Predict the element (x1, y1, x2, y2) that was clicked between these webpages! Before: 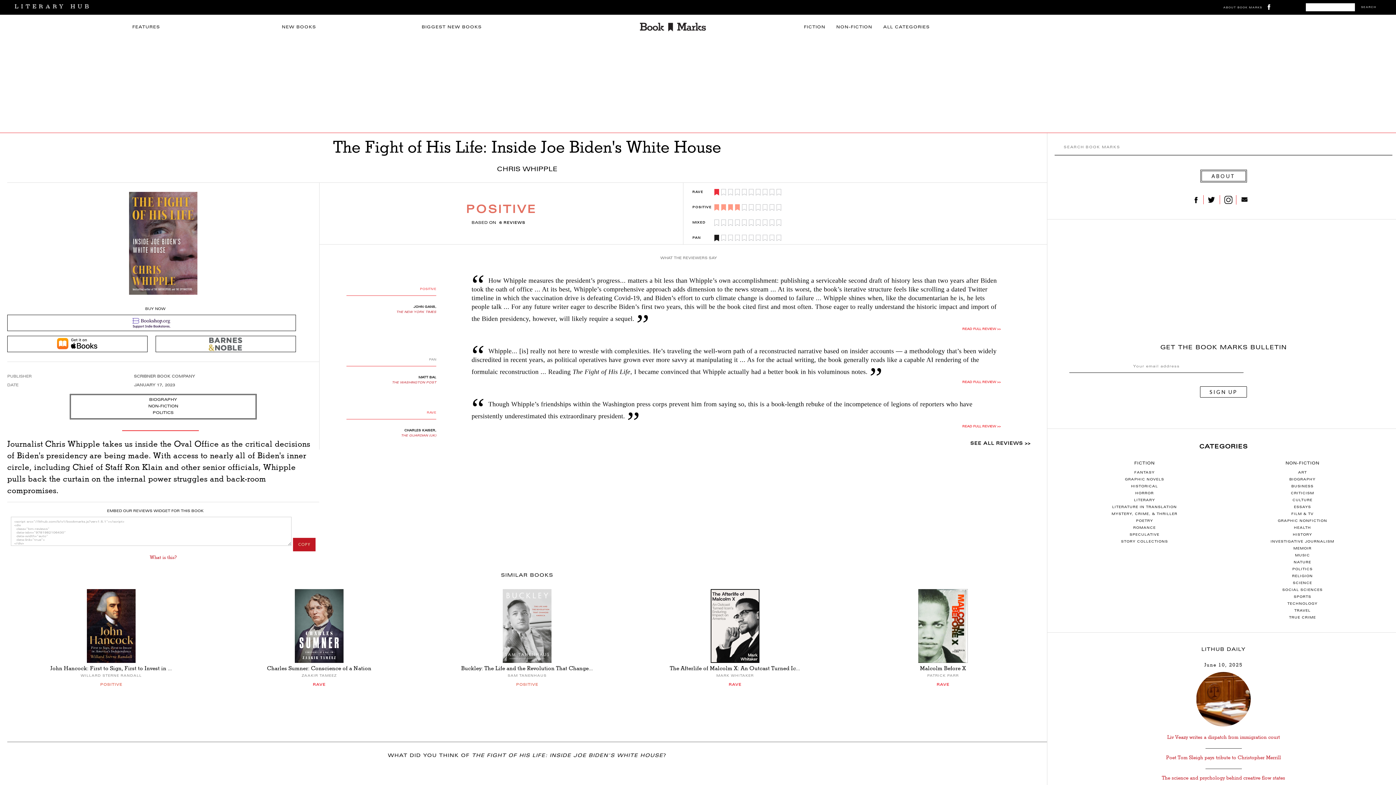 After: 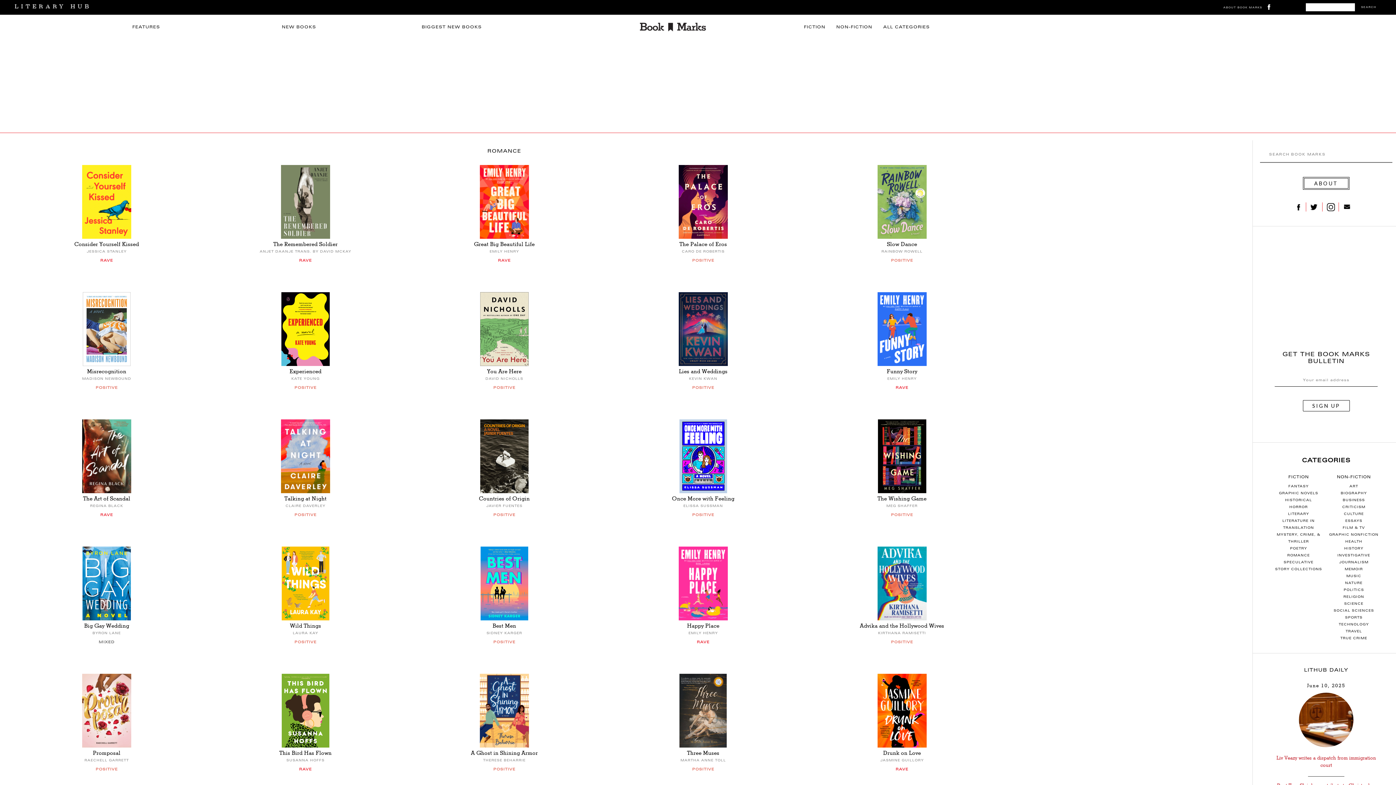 Action: bbox: (1133, 526, 1156, 529) label: ROMANCE